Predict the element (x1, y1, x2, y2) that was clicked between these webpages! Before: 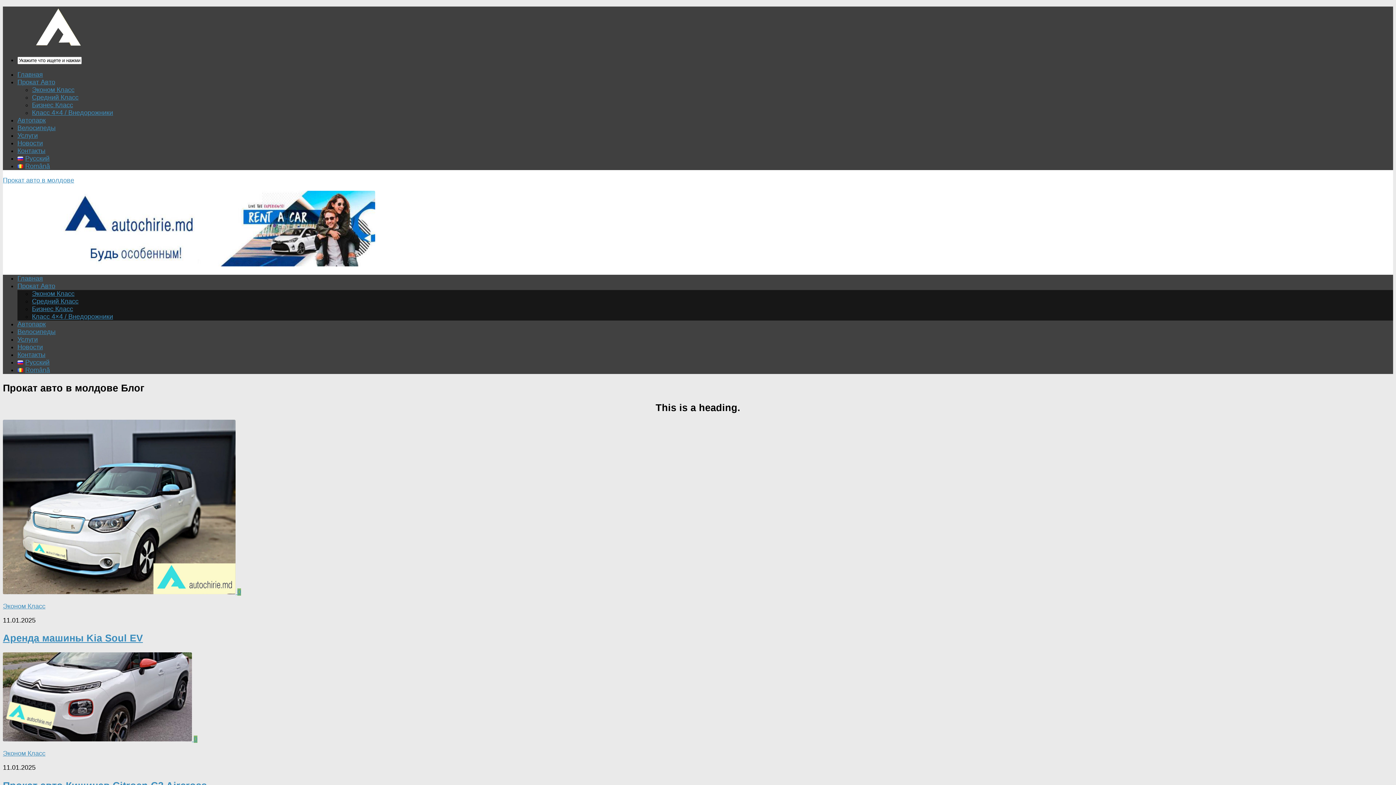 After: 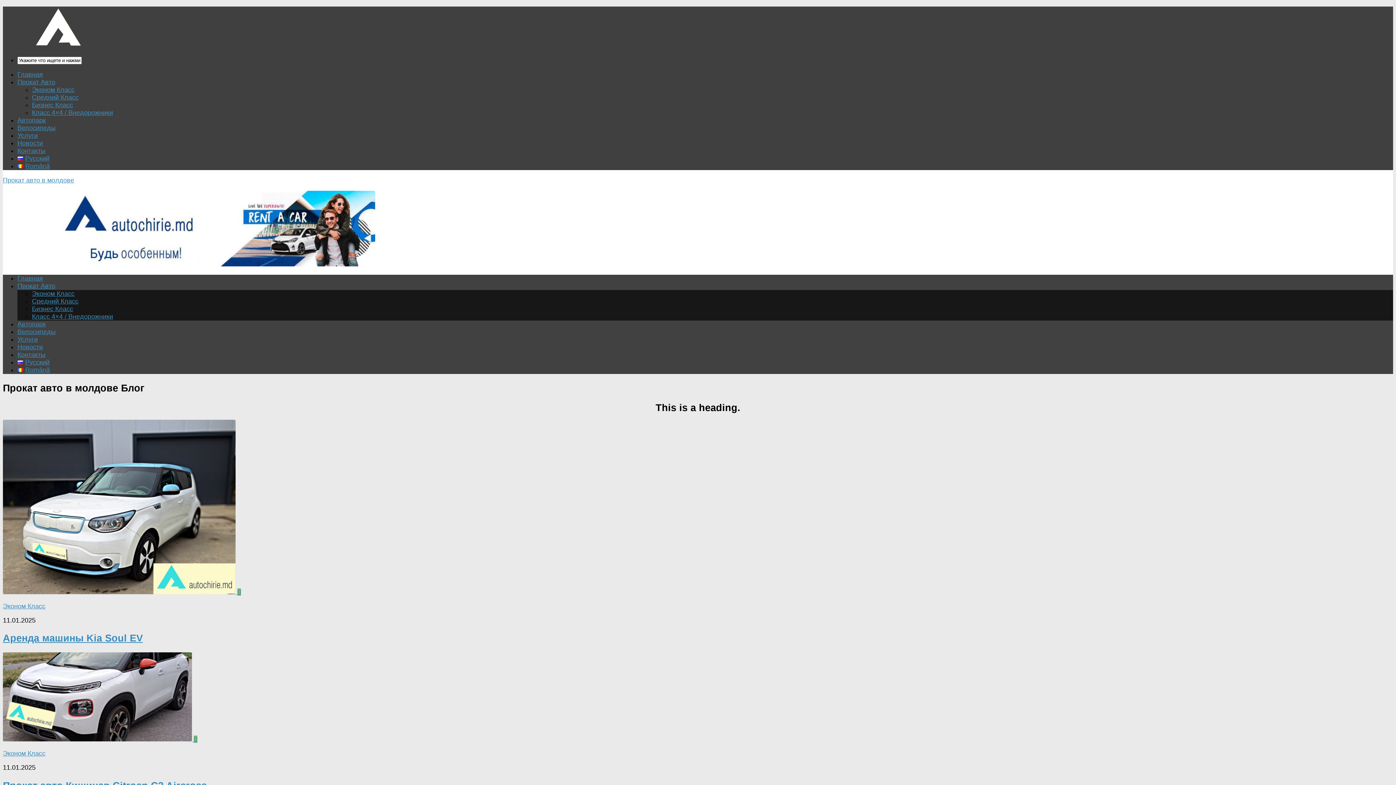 Action: bbox: (17, 282, 55, 289) label: Прокат Авто